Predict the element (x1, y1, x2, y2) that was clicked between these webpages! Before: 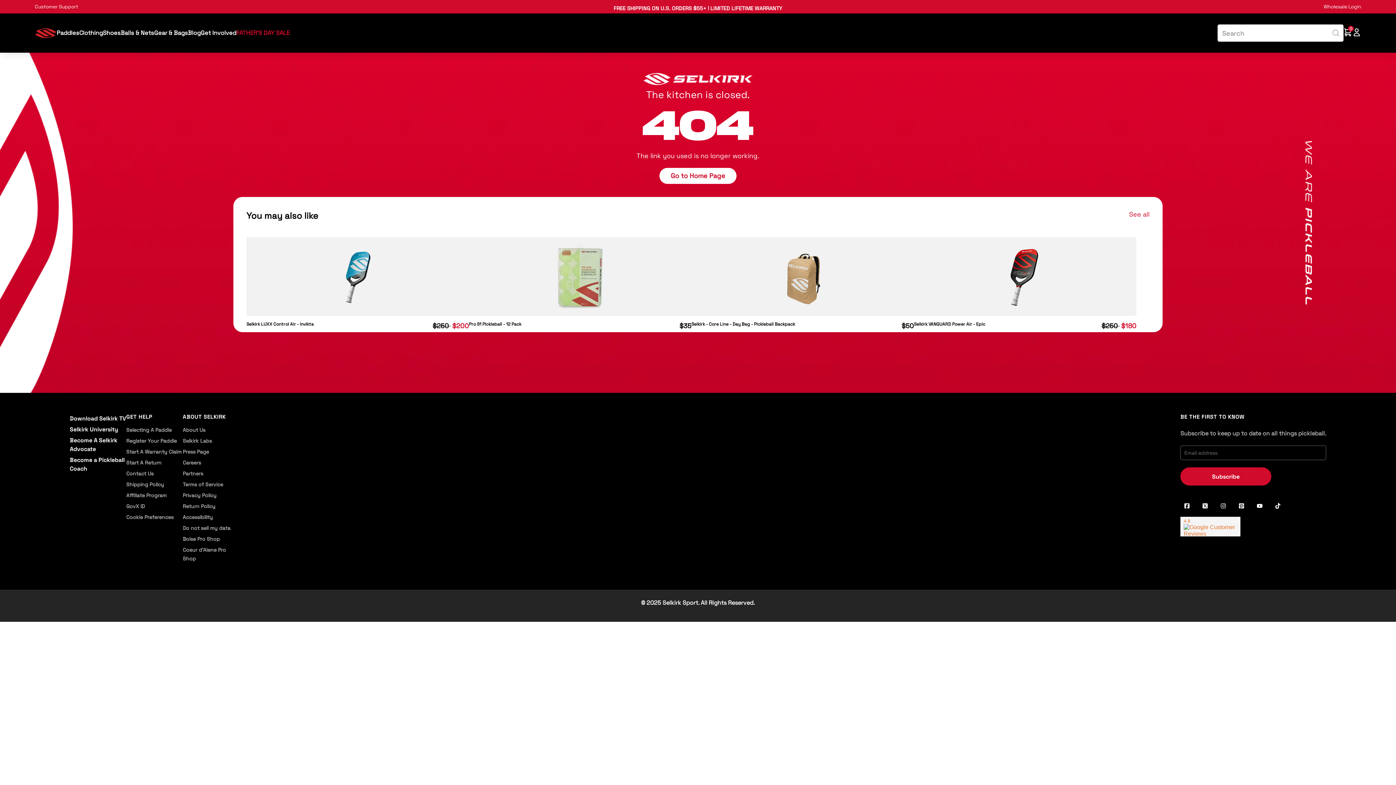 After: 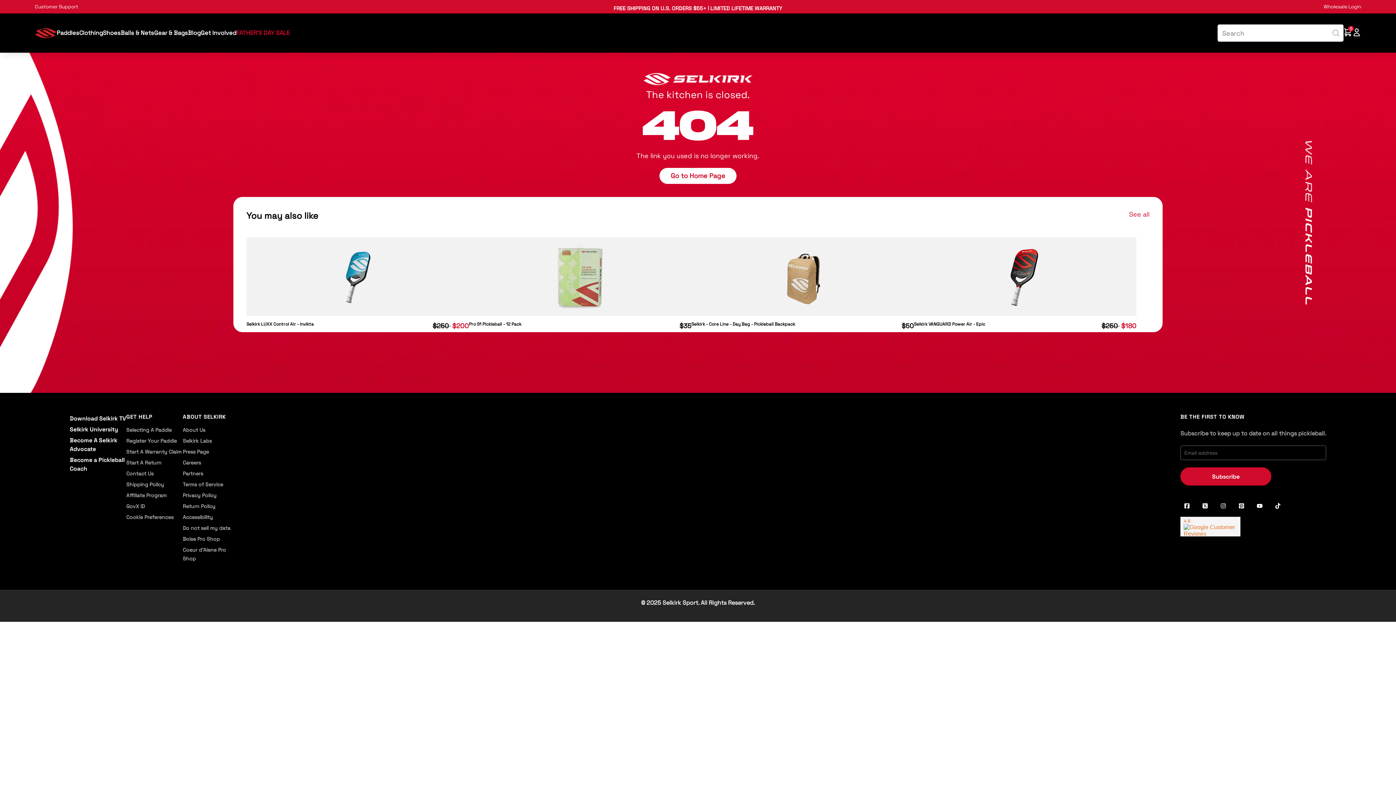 Action: label: Become a Pickleball Coach bbox: (69, 454, 126, 474)